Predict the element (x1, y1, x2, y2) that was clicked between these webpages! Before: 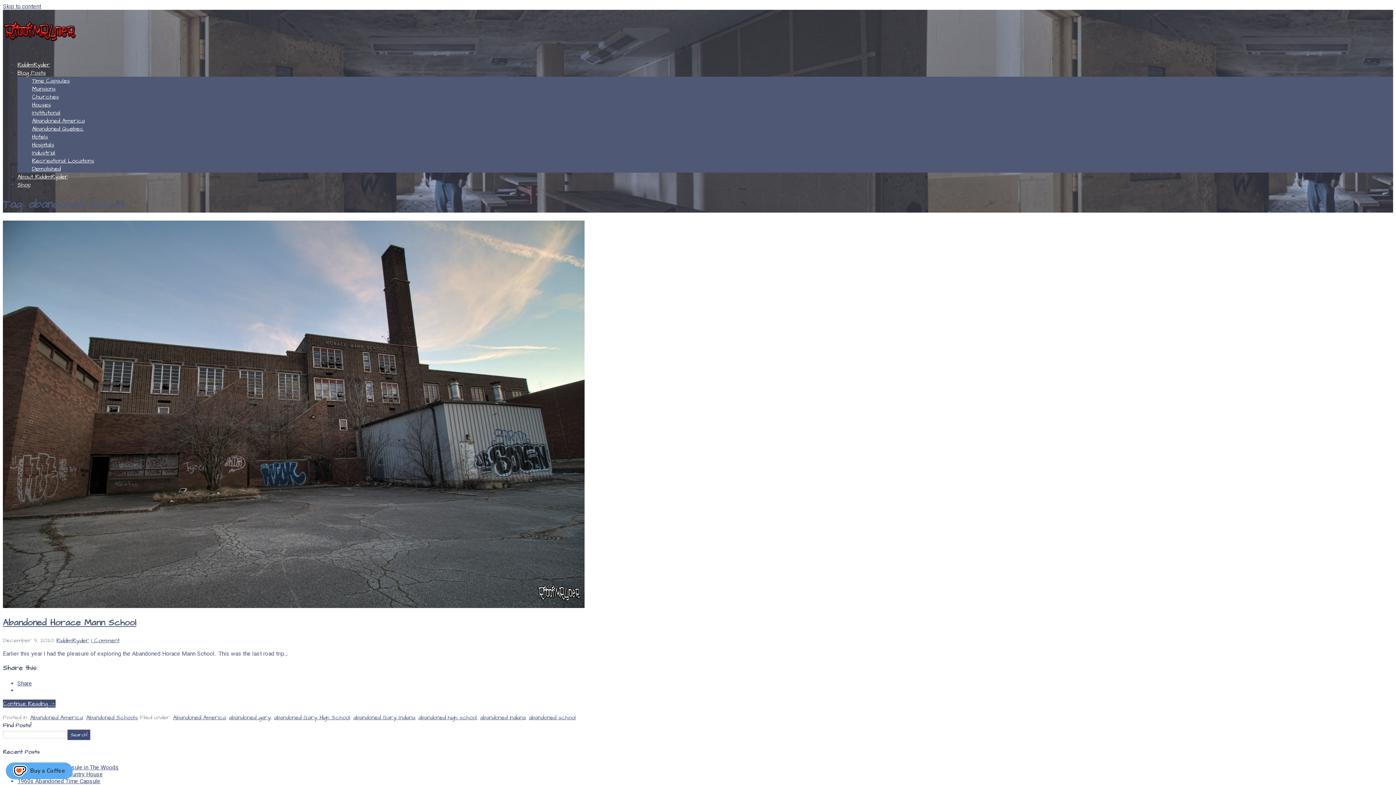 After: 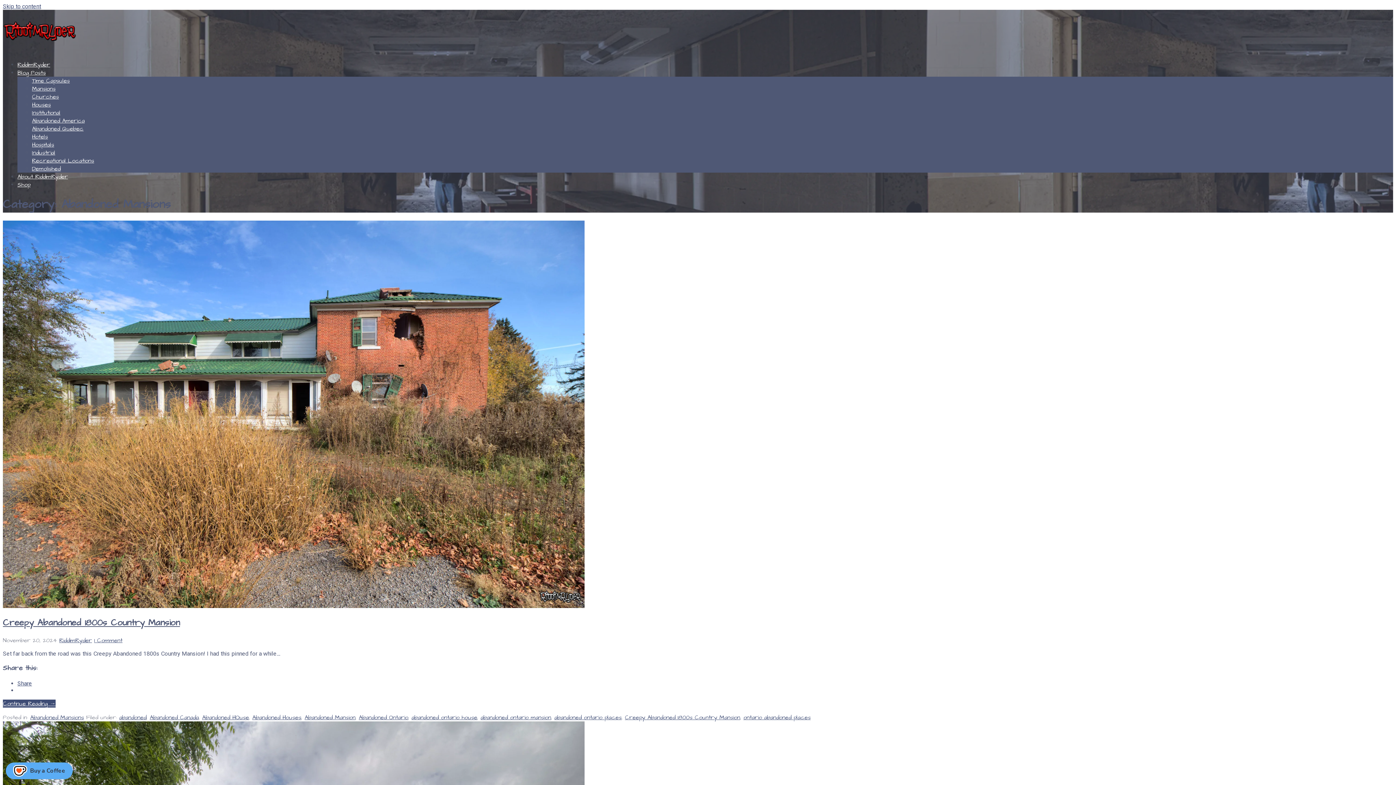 Action: bbox: (32, 84, 55, 92) label: Mansions